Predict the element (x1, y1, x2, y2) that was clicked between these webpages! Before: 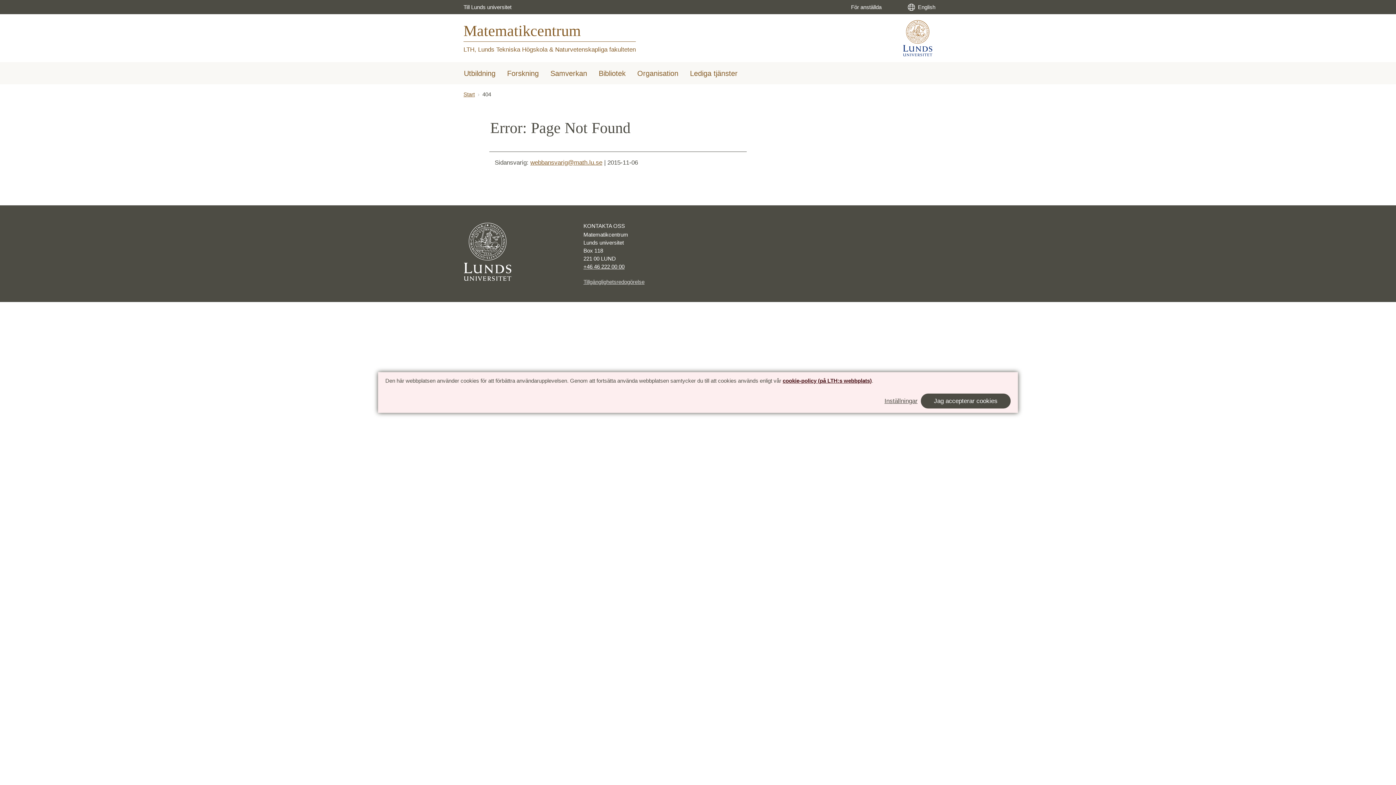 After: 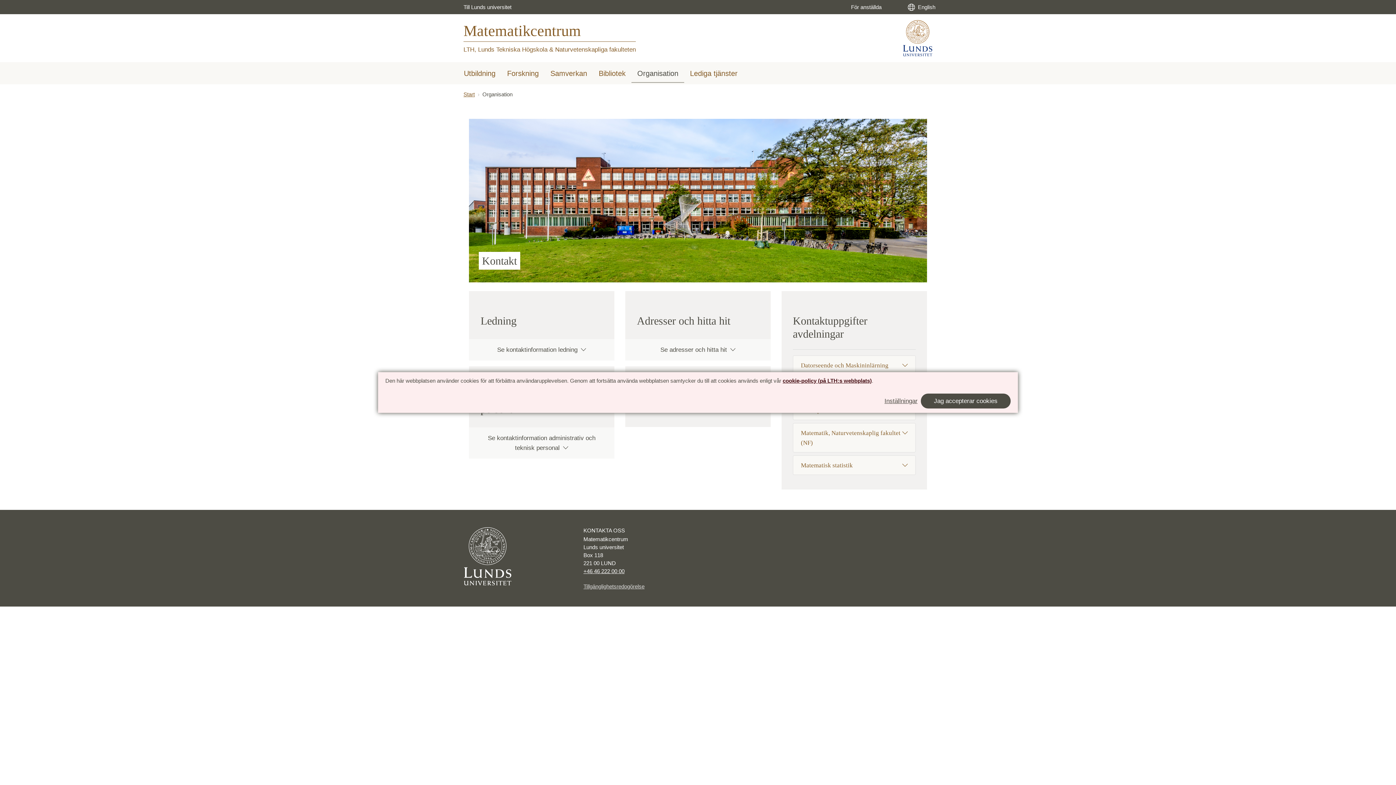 Action: bbox: (631, 65, 684, 82) label: Organisation